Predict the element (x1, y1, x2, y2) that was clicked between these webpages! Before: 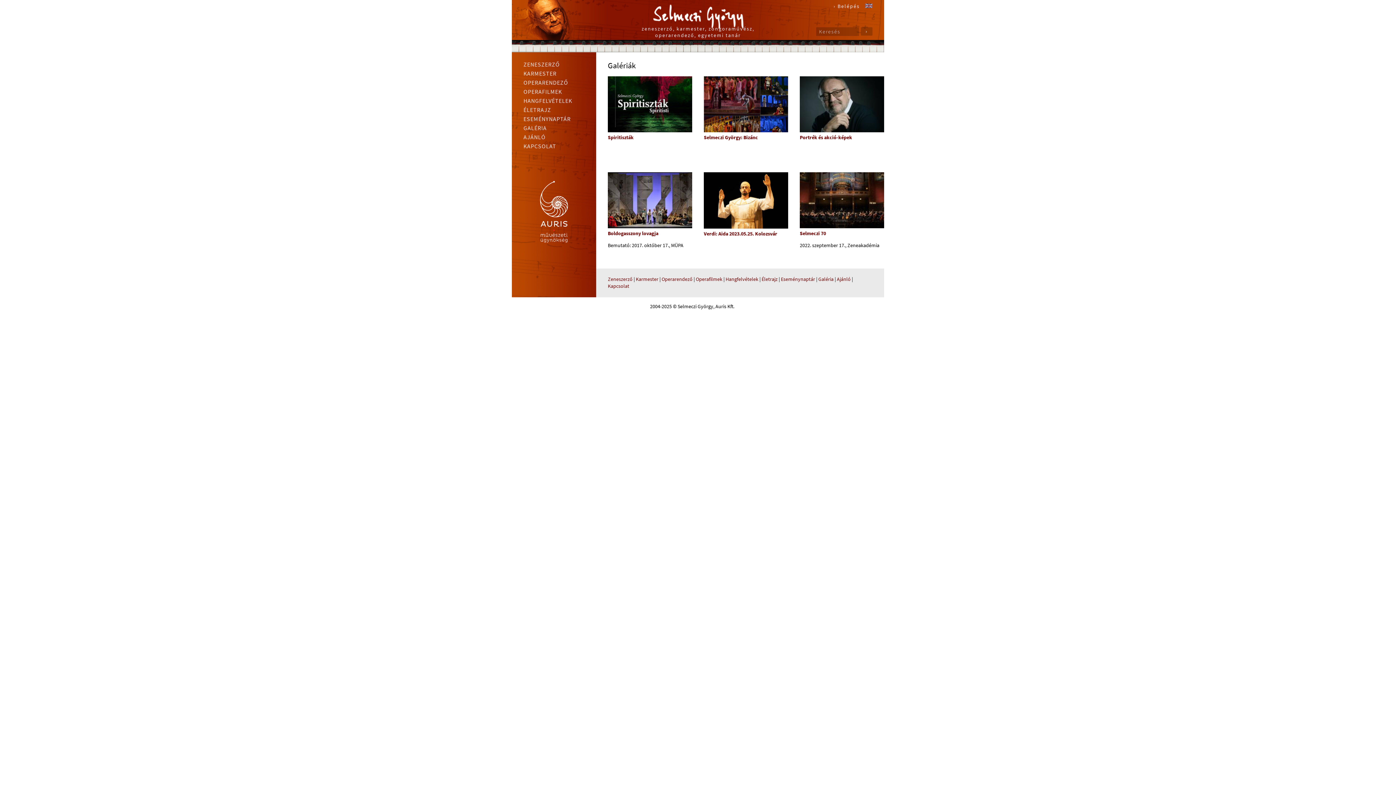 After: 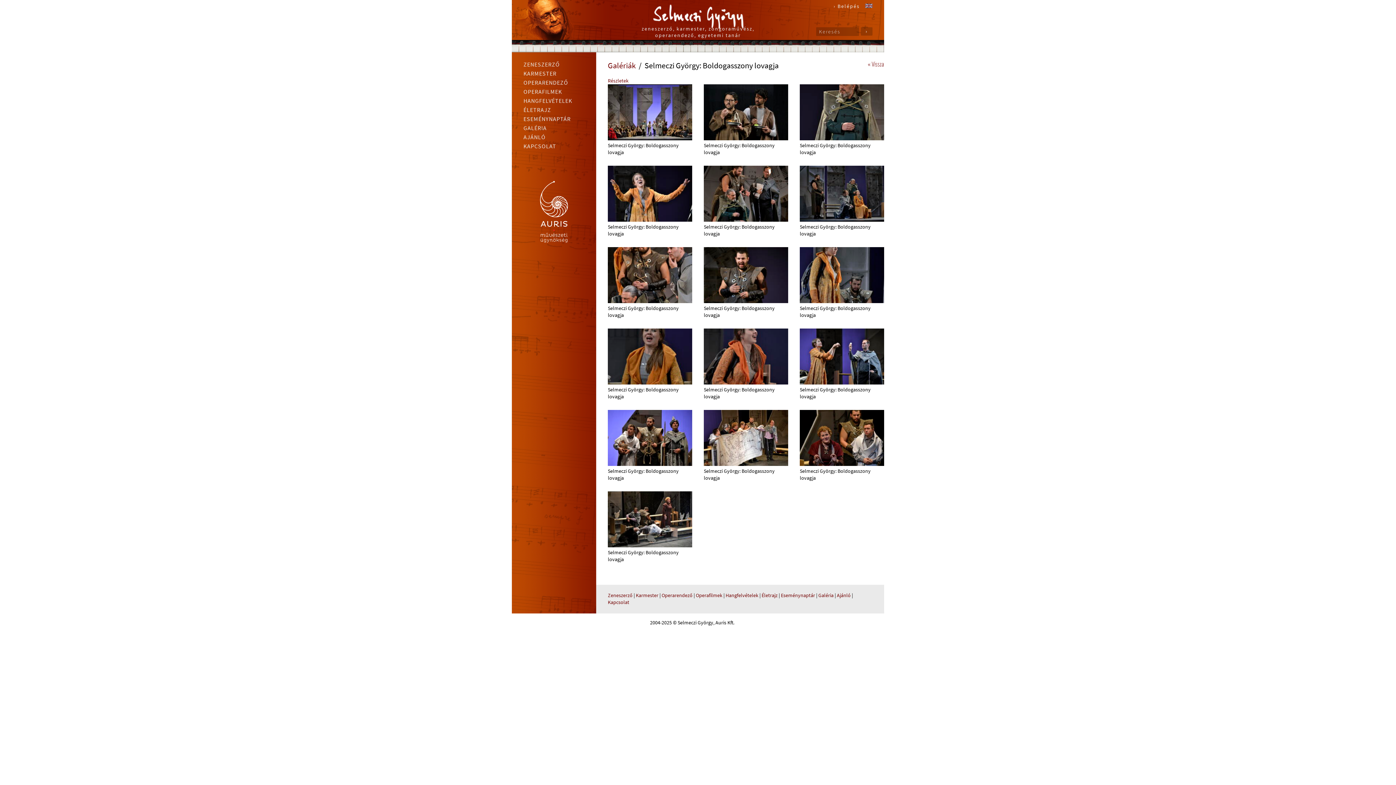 Action: bbox: (608, 223, 692, 229)